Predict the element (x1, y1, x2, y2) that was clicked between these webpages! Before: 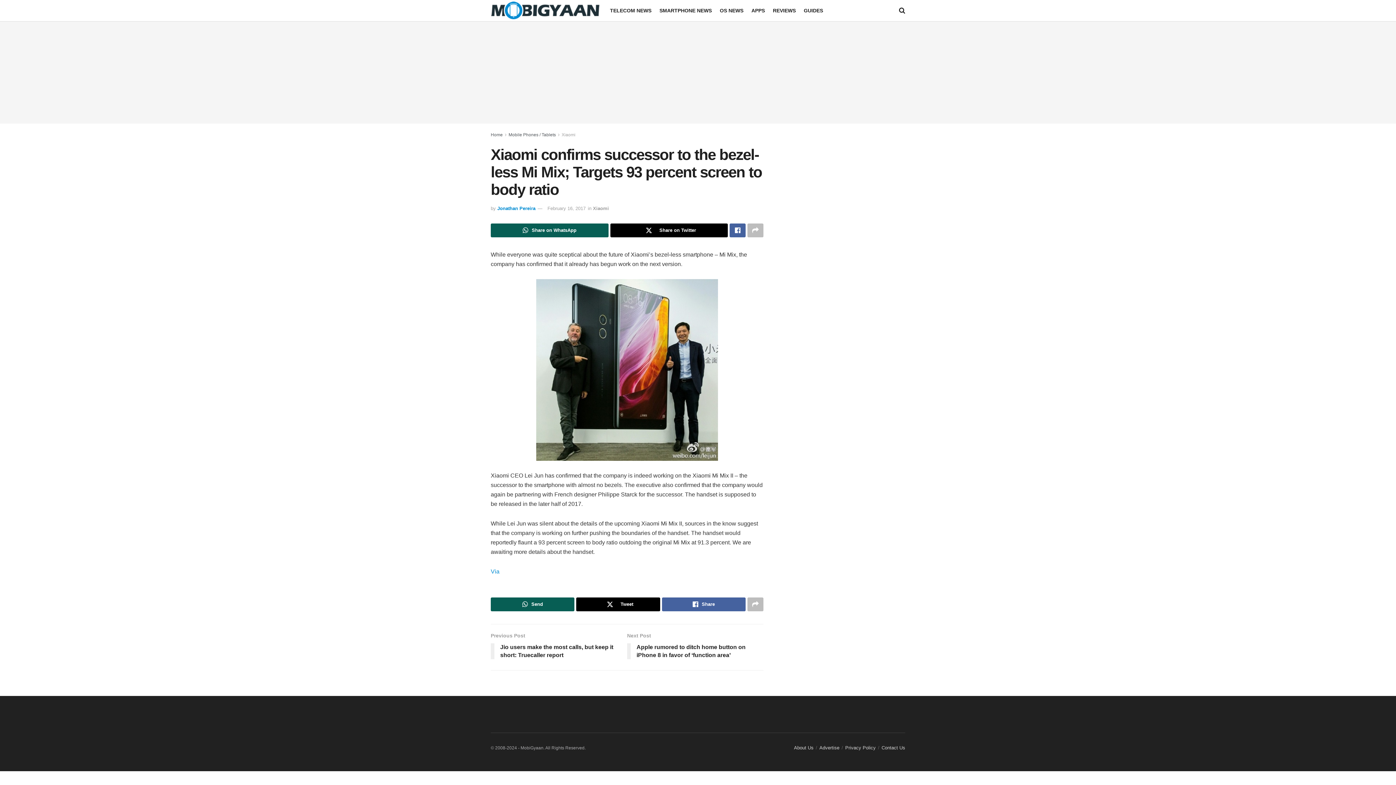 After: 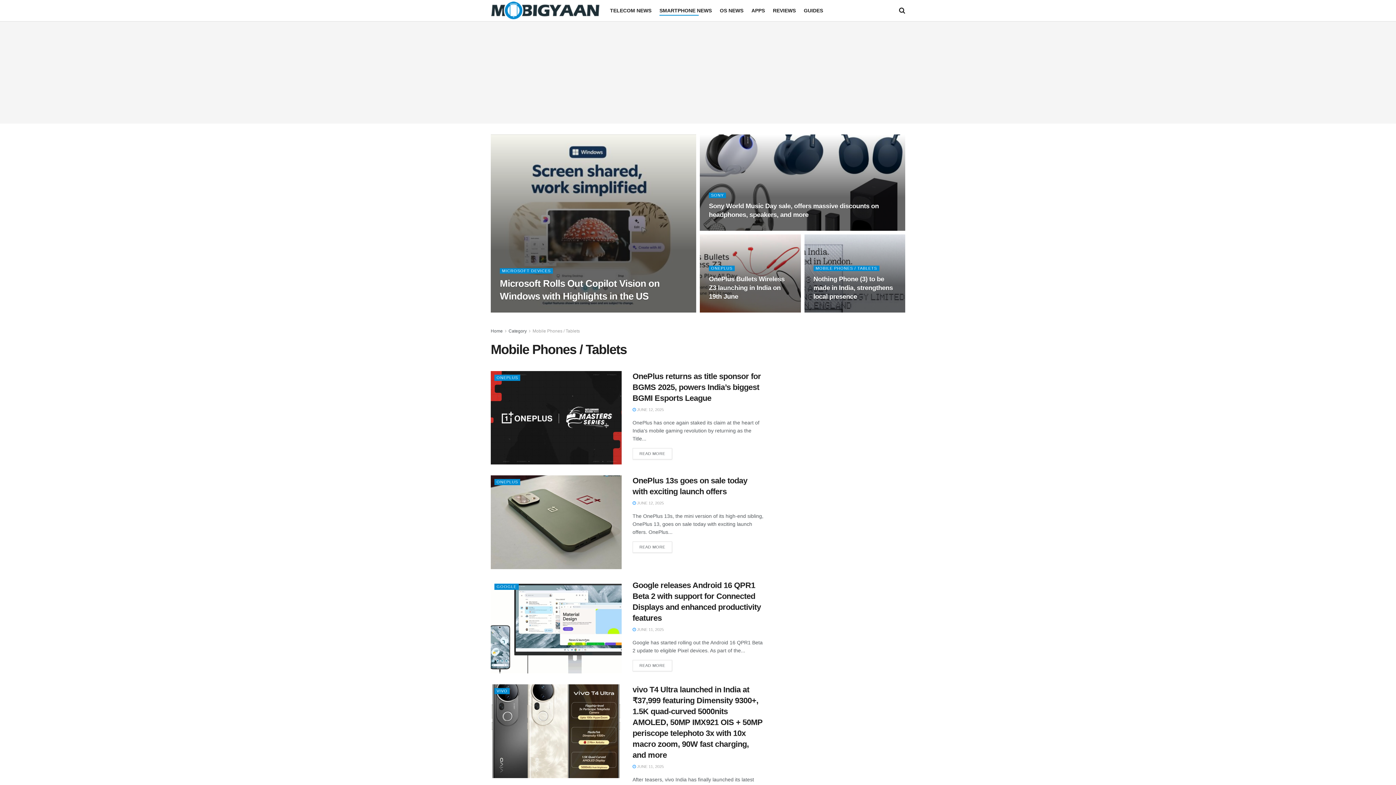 Action: label: SMARTPHONE NEWS bbox: (659, 5, 712, 15)